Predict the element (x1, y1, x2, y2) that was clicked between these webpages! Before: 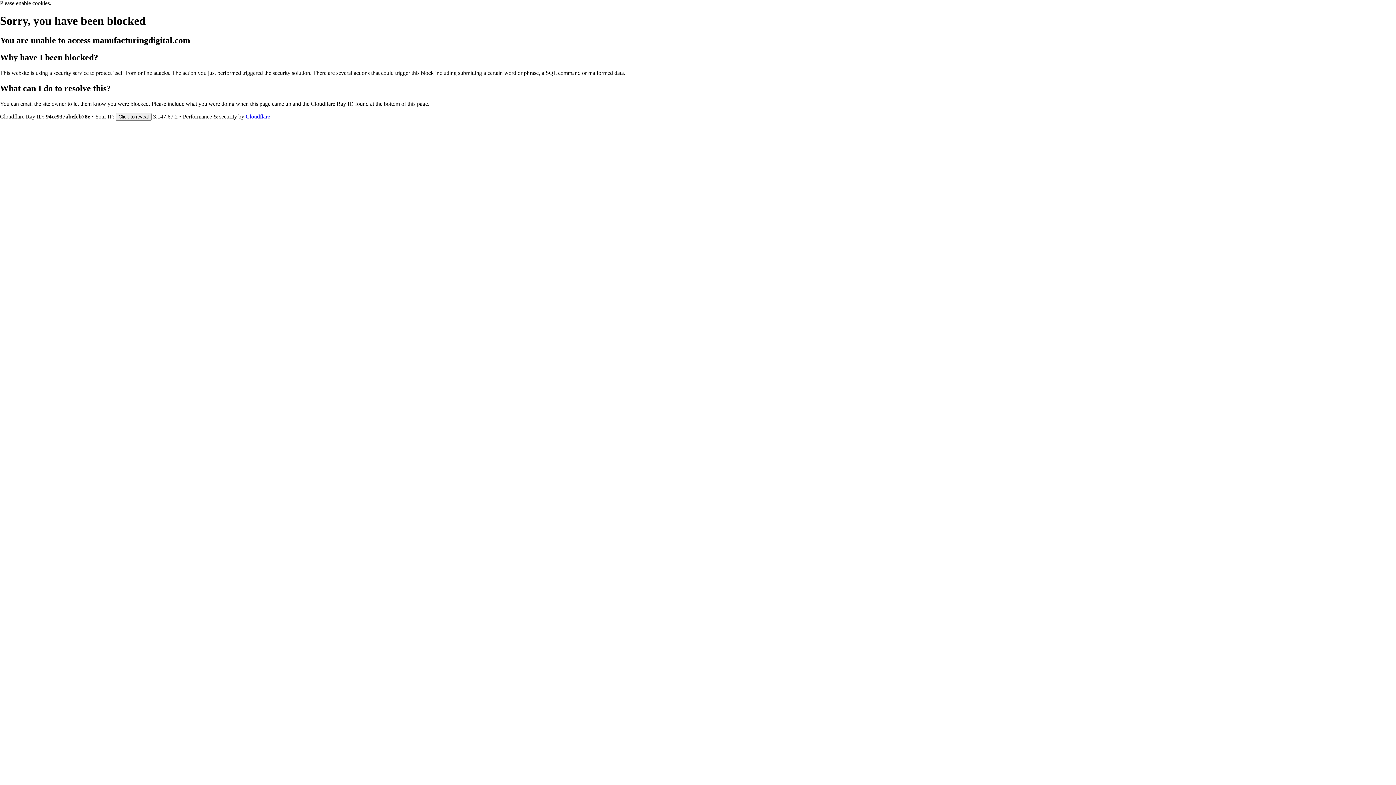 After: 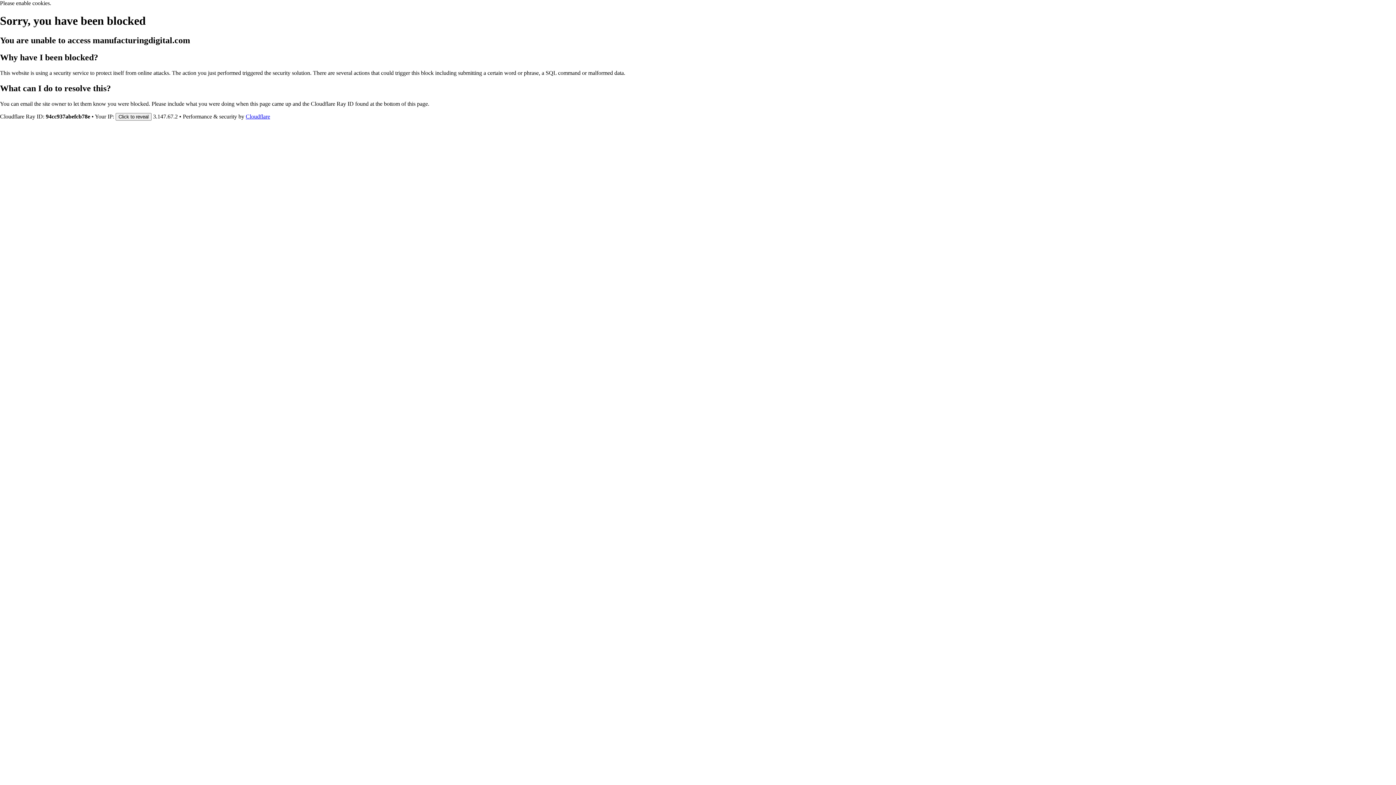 Action: label: Cloudflare bbox: (245, 113, 270, 119)